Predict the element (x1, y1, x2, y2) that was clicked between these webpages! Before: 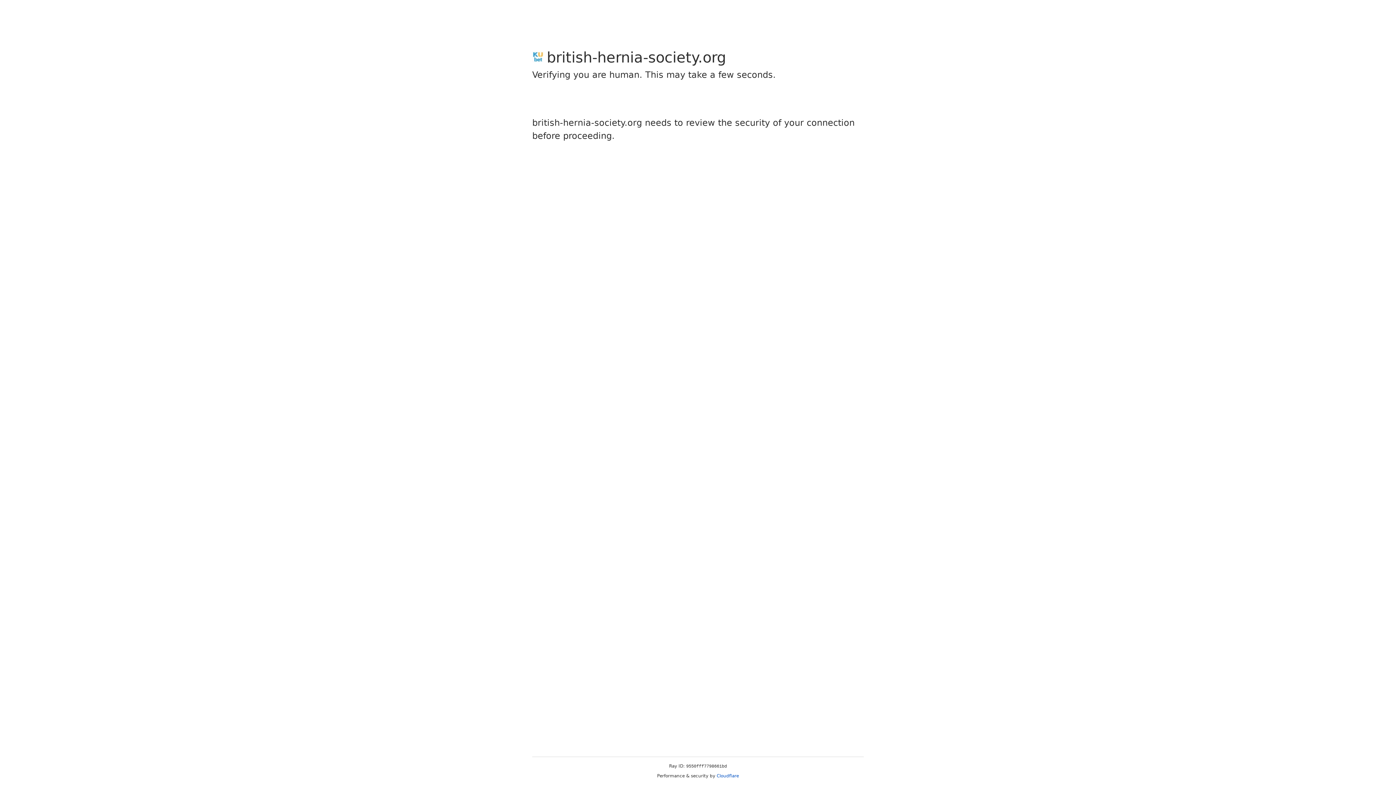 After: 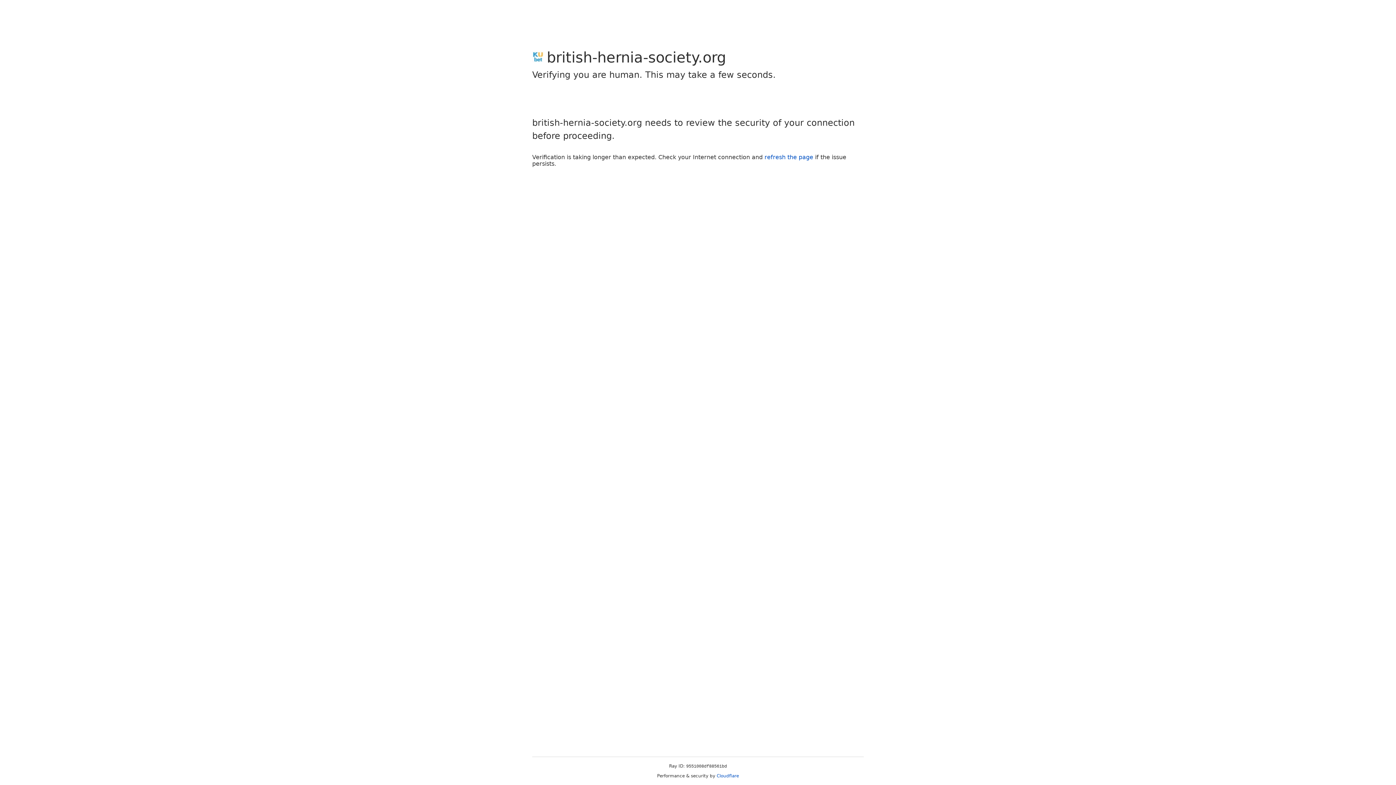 Action: bbox: (716, 773, 739, 778) label: Cloudflare